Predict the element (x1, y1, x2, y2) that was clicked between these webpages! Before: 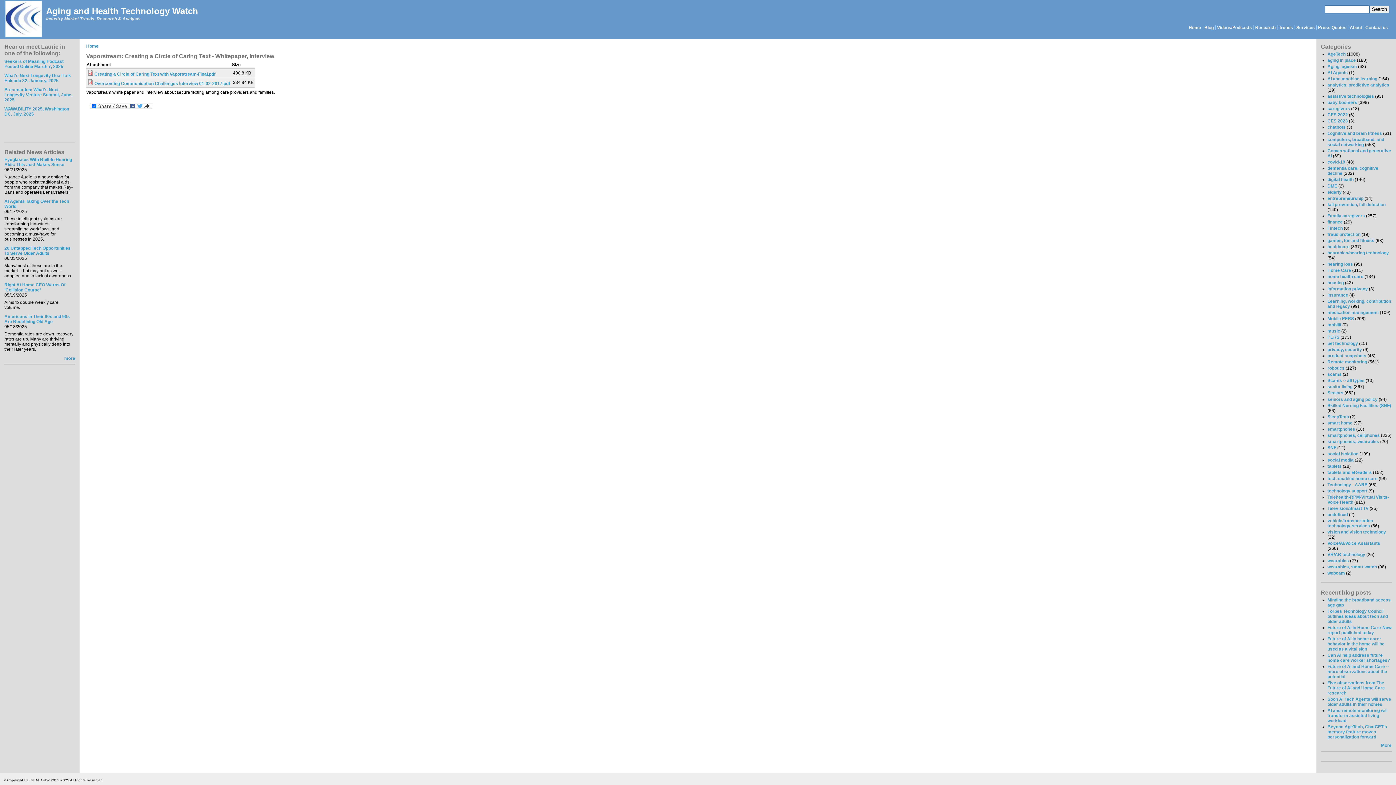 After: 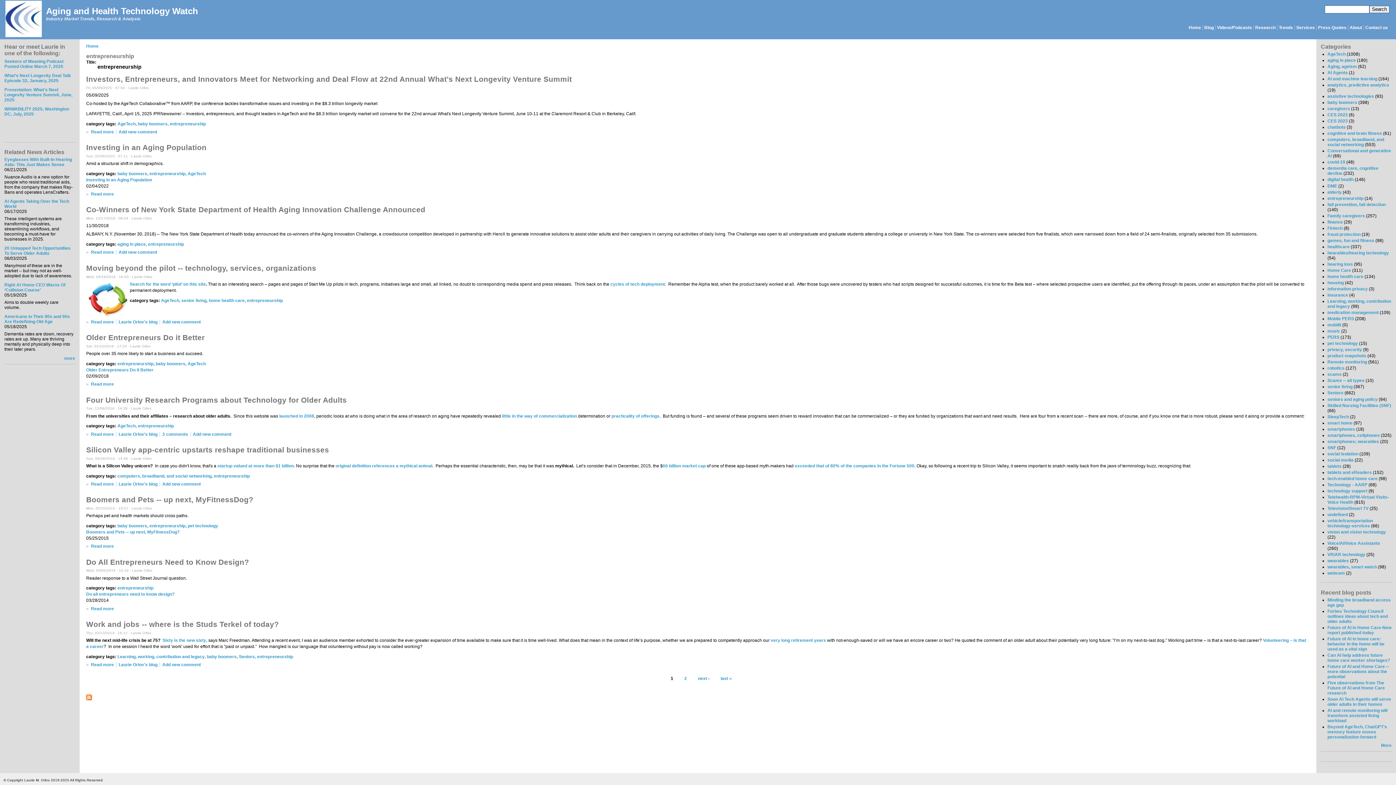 Action: label: entrepreneurship bbox: (1327, 195, 1363, 200)